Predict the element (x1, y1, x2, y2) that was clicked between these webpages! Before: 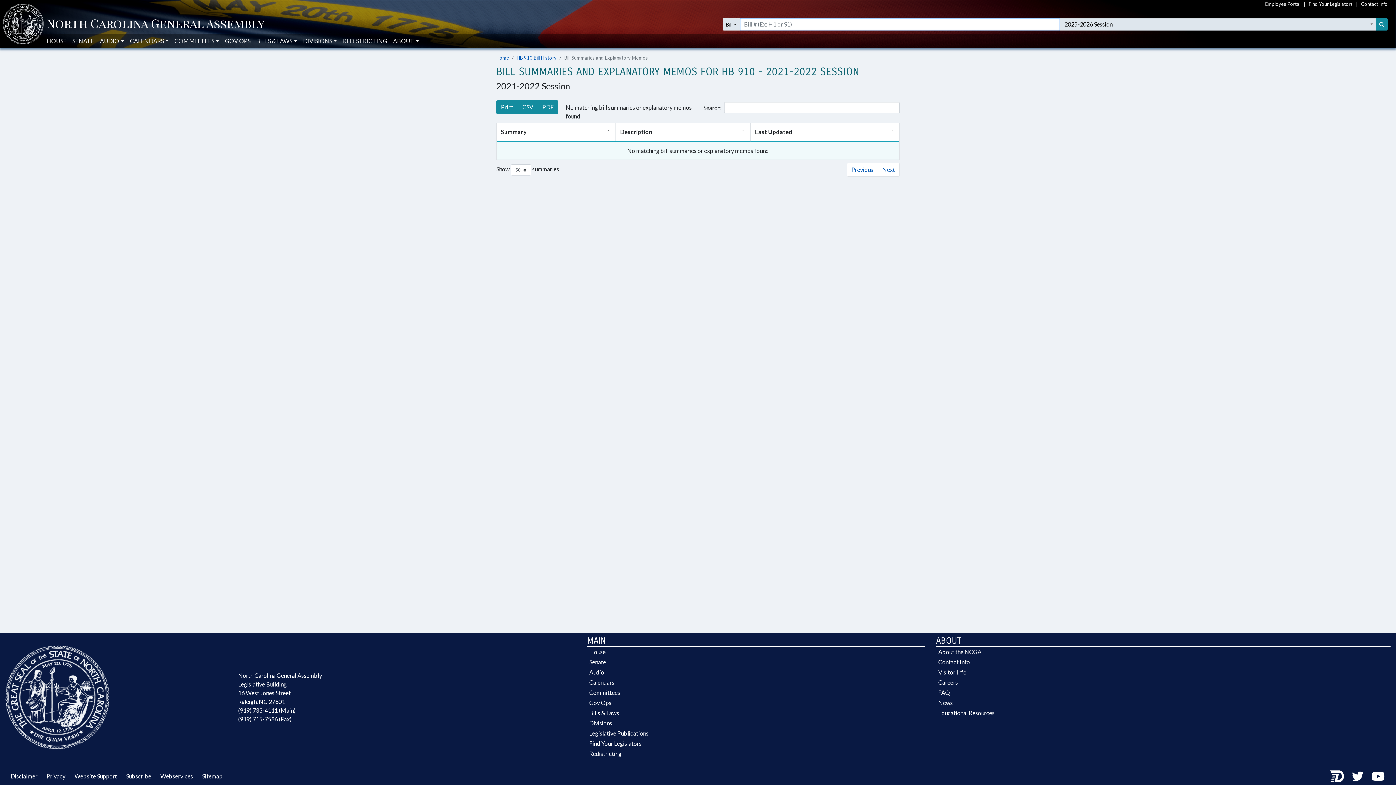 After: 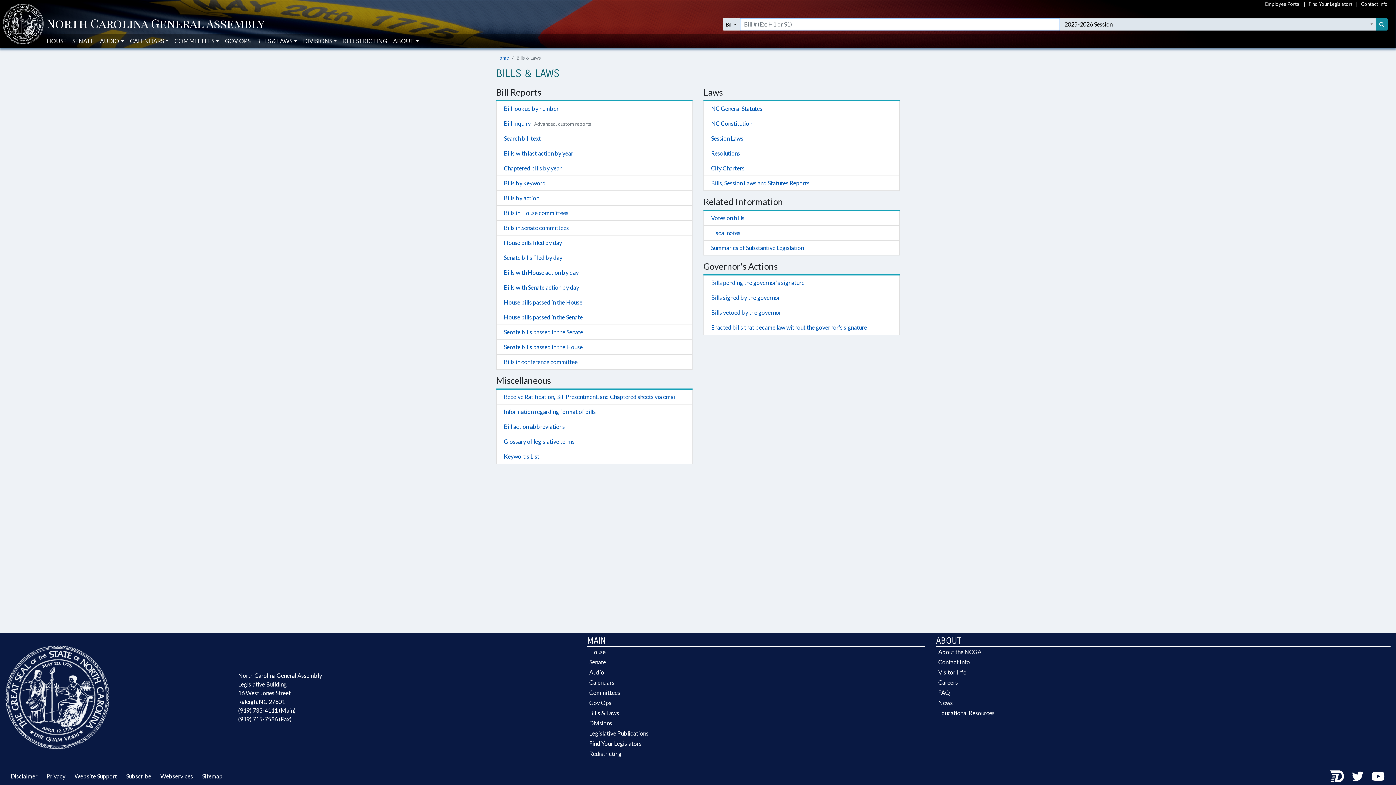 Action: bbox: (587, 708, 925, 718) label: Bills & Laws